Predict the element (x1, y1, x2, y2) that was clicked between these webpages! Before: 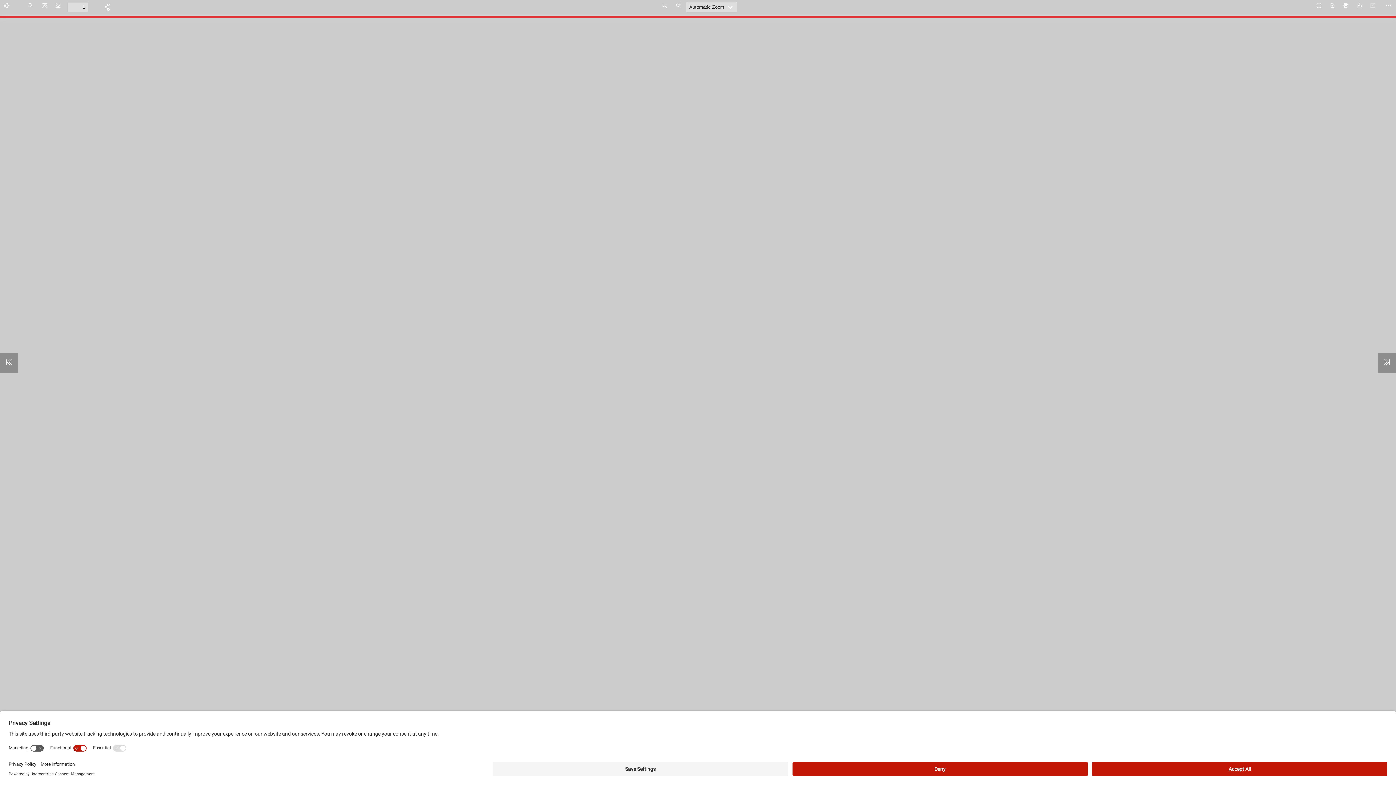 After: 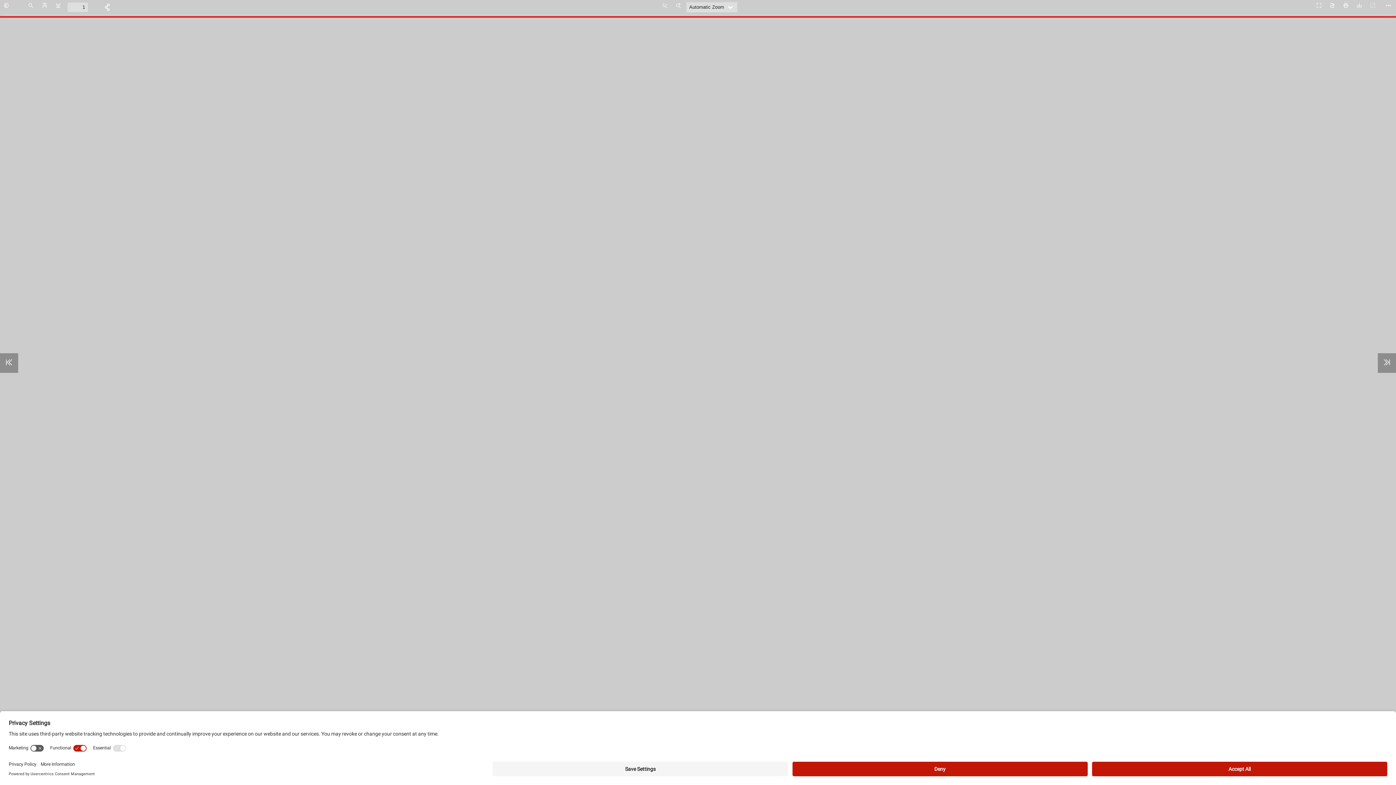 Action: label: Print bbox: (1340, 0, 1353, 13)